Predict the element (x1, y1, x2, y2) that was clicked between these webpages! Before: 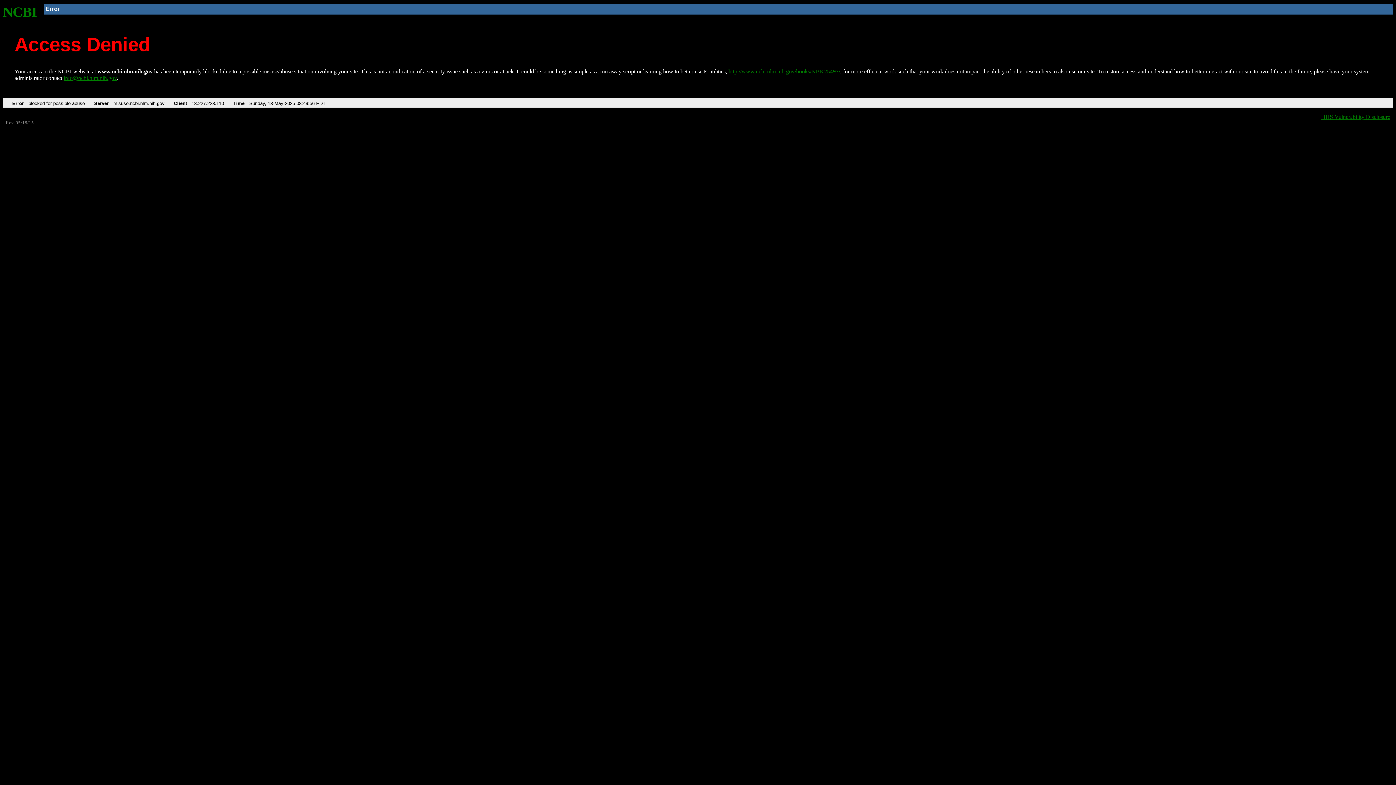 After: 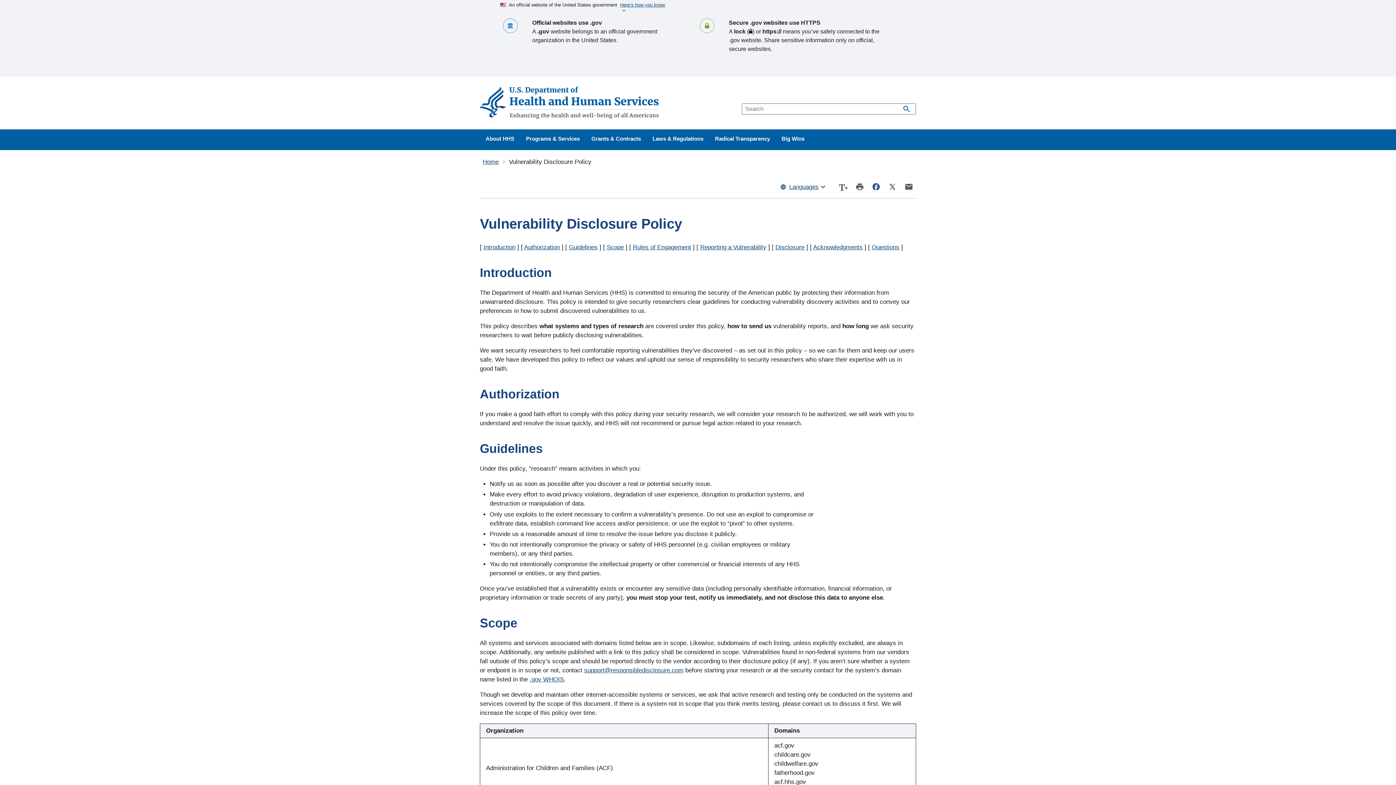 Action: label: HHS Vulnerability Disclosure bbox: (1321, 113, 1390, 119)